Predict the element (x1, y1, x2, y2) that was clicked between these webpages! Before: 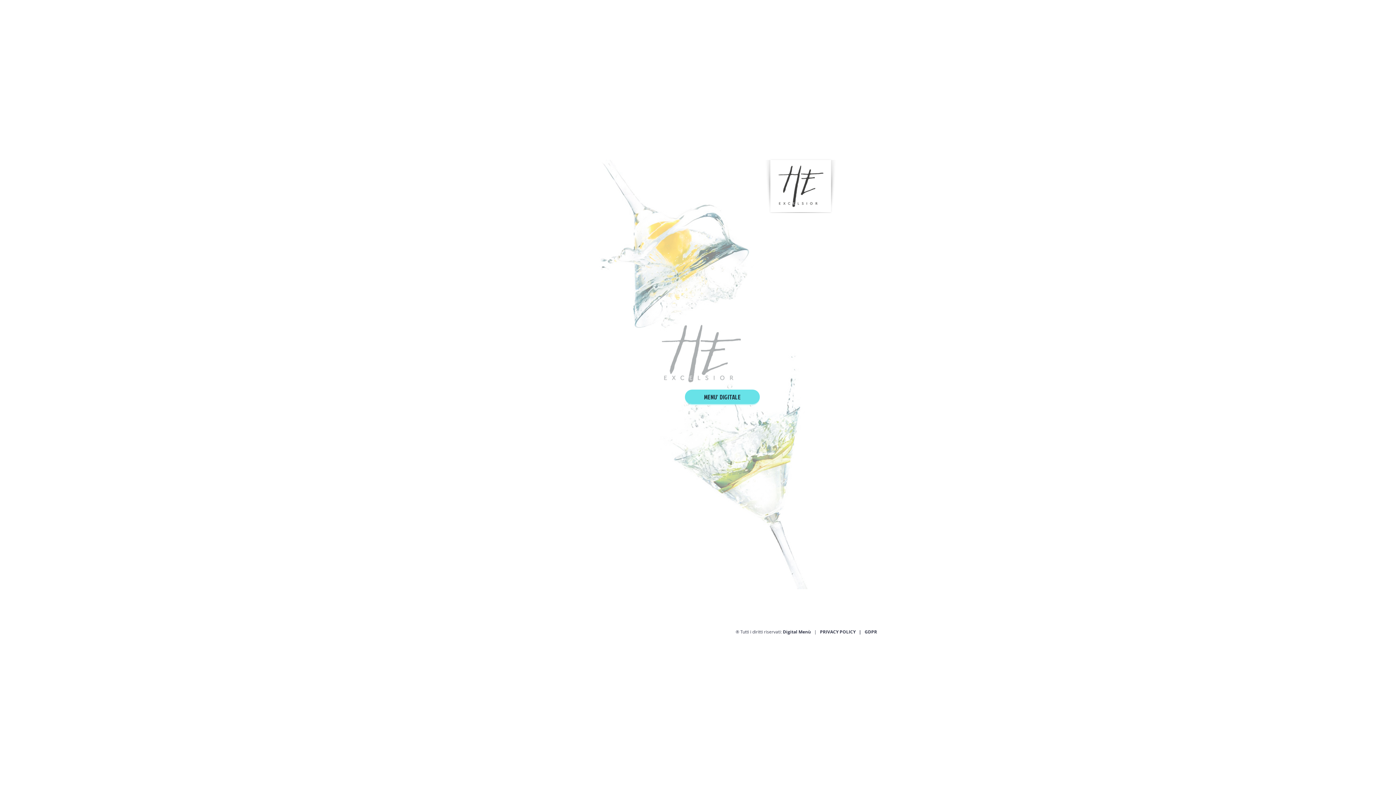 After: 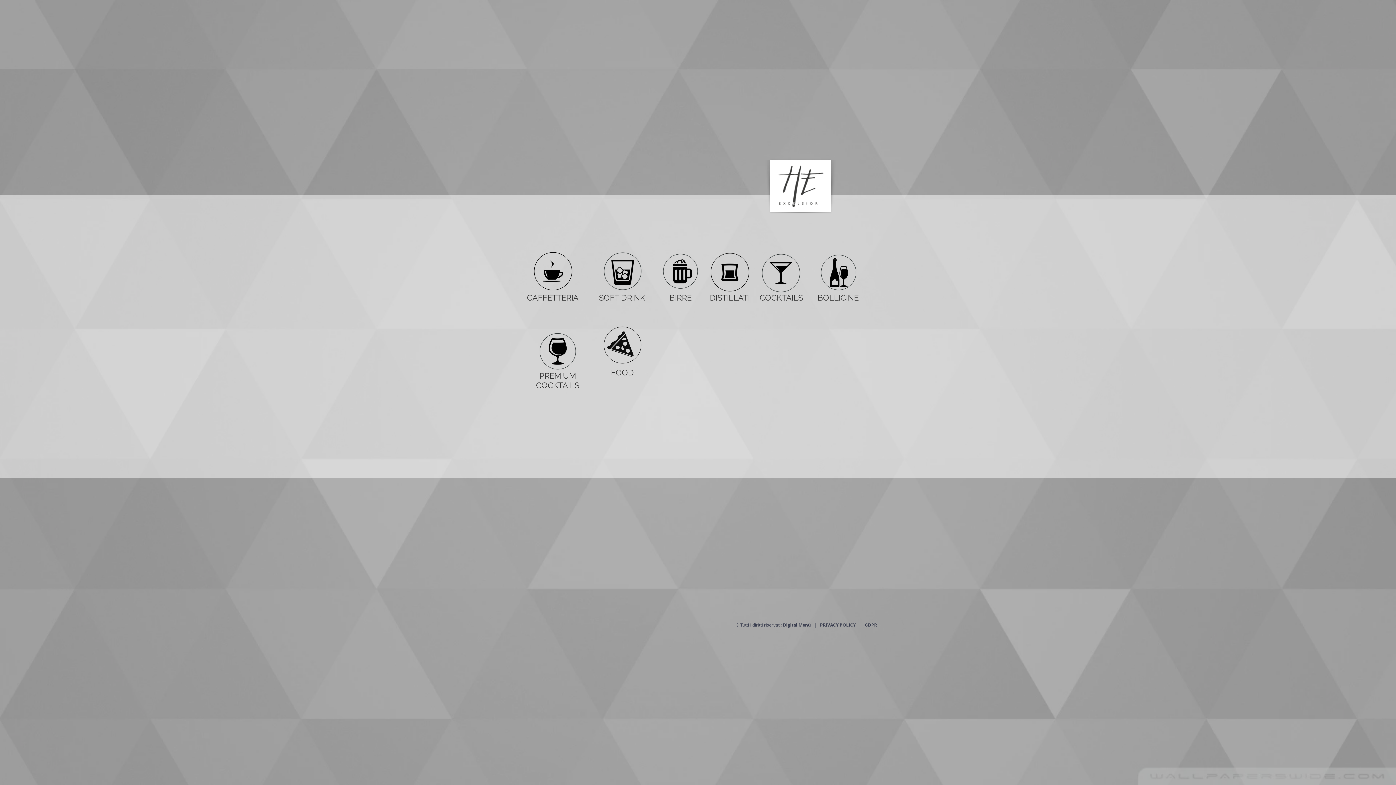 Action: bbox: (685, 389, 760, 404) label: MENU' DIGITALE